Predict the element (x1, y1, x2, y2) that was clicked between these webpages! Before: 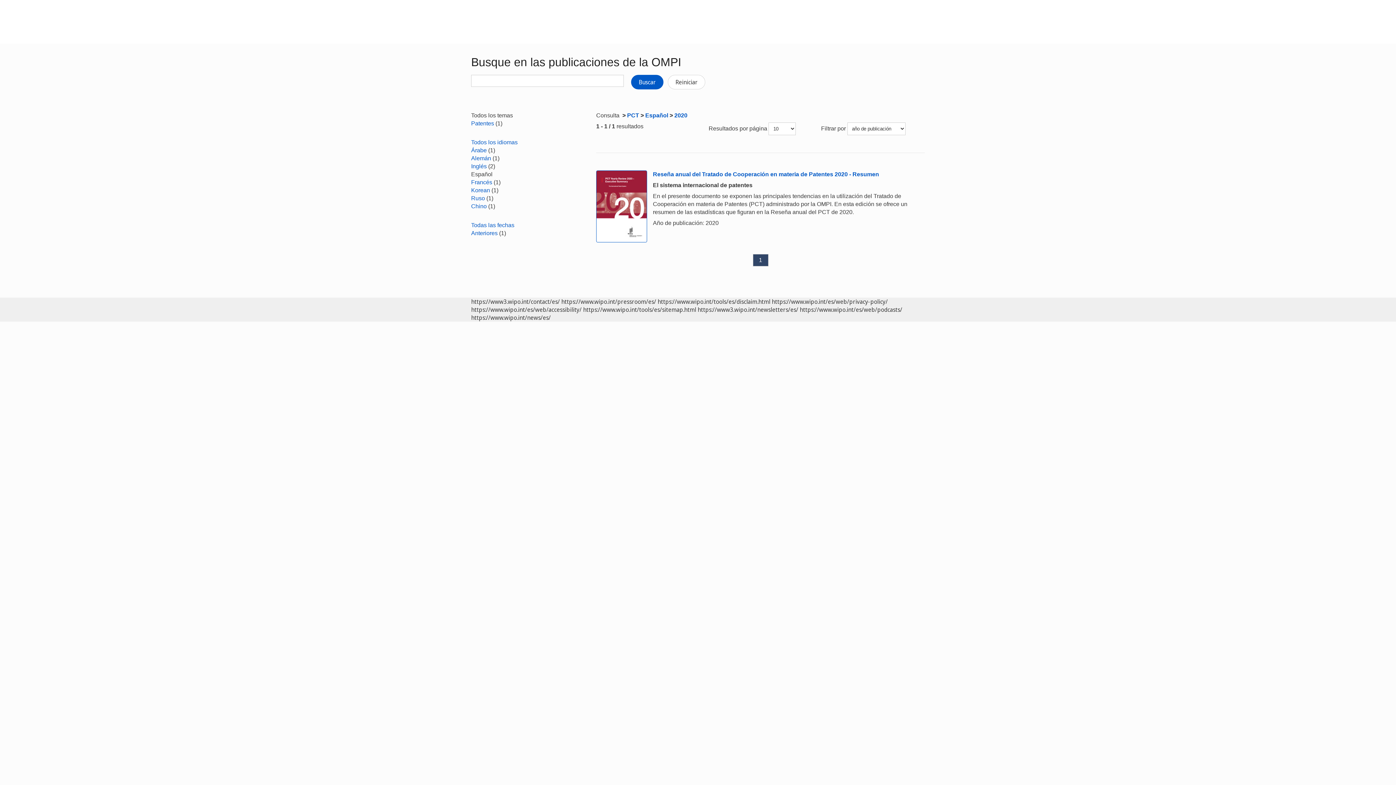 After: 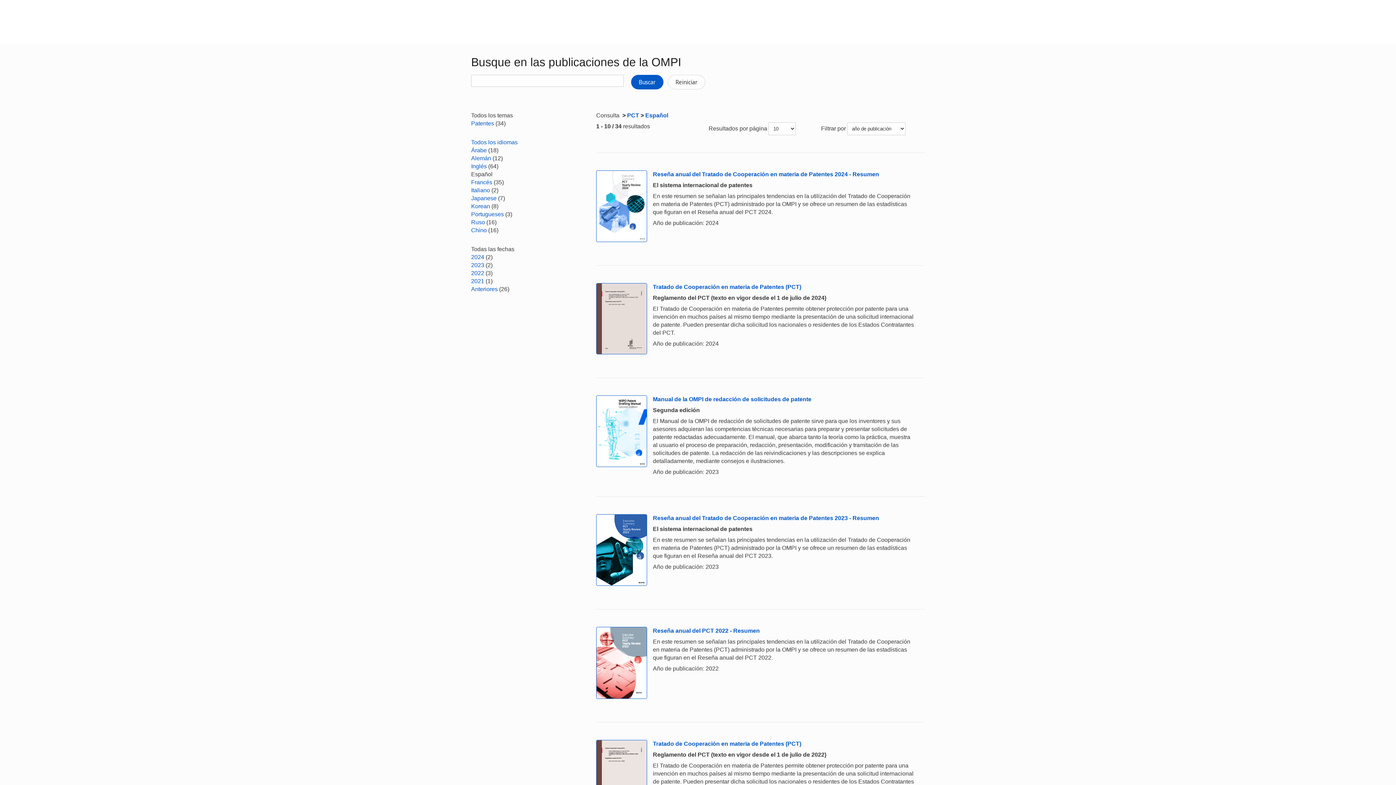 Action: bbox: (627, 112, 639, 118) label: PCT